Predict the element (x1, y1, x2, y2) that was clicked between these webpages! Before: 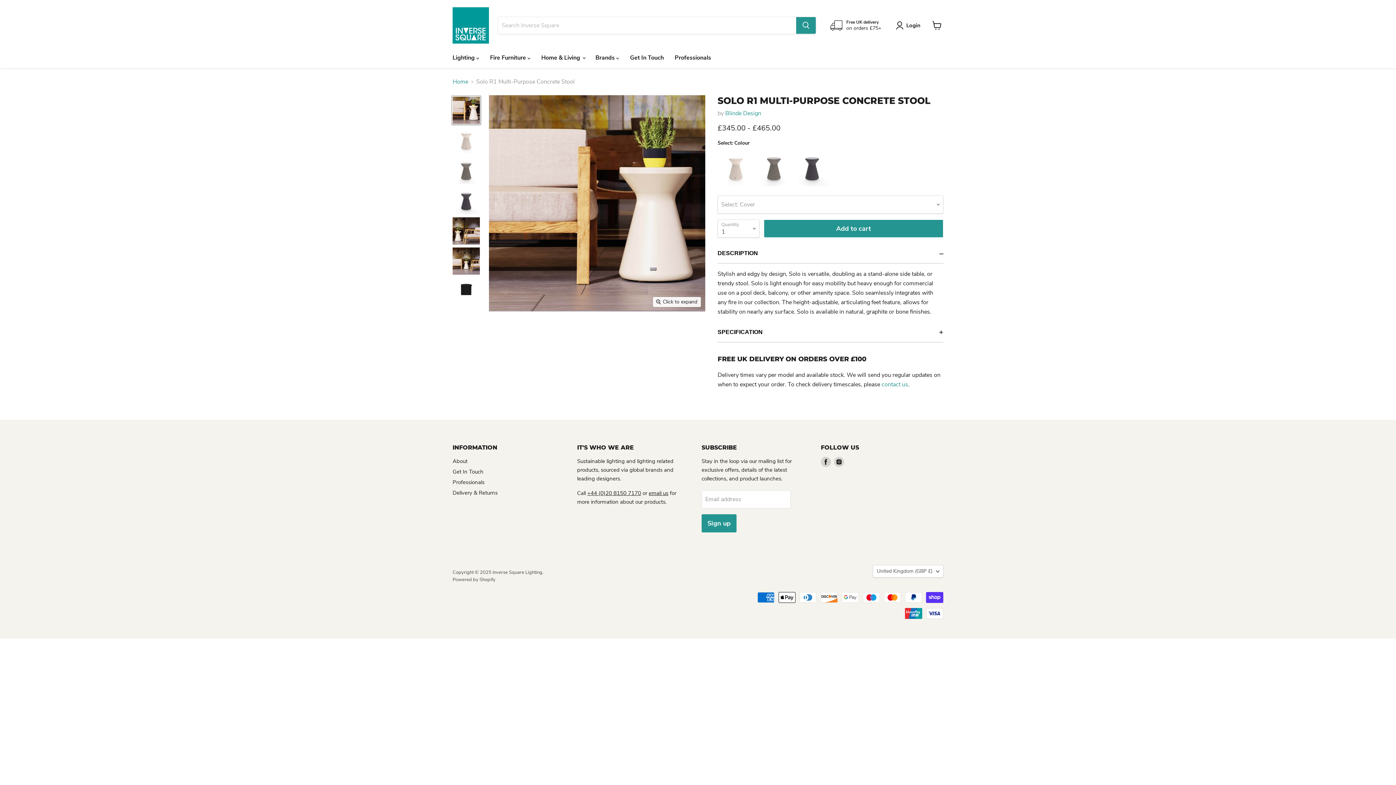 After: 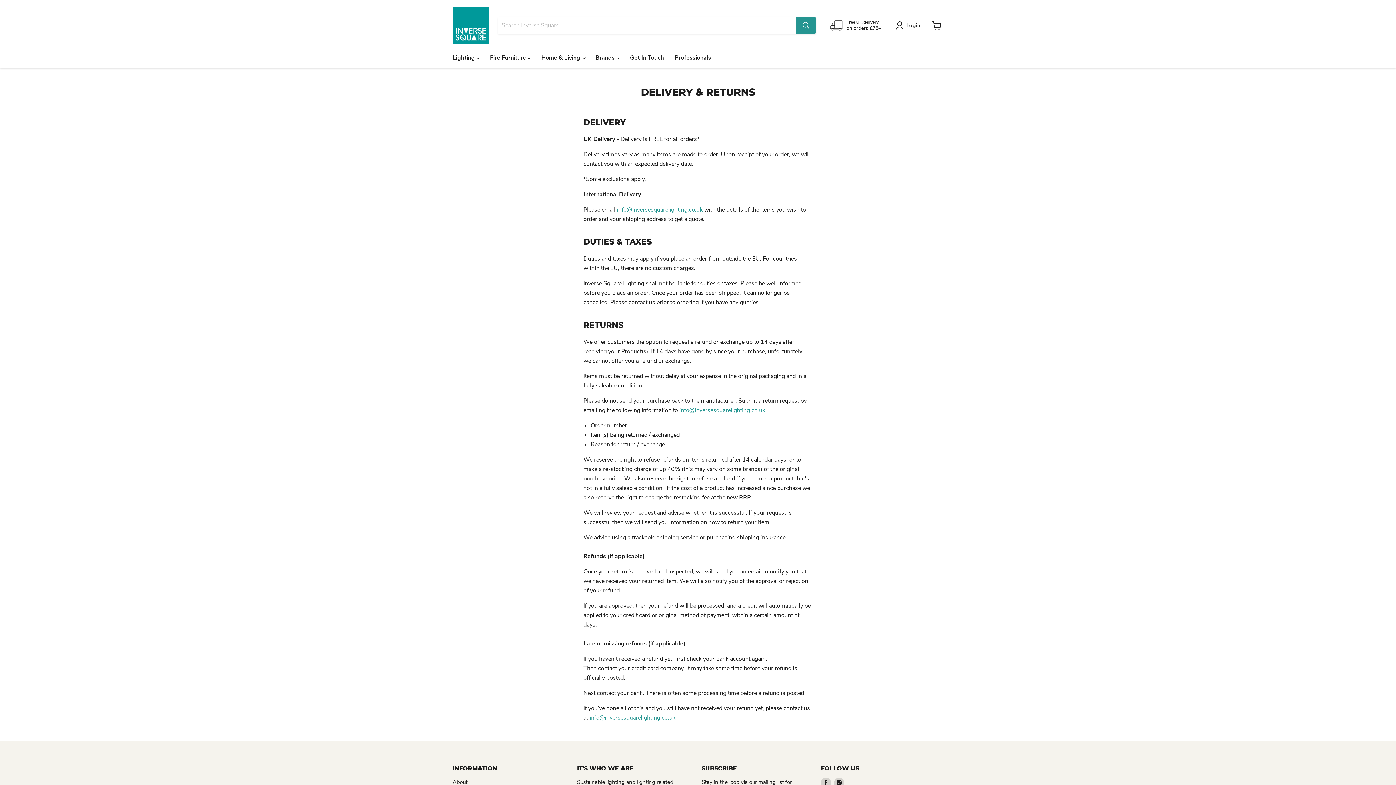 Action: label: Delivery & Returns bbox: (452, 489, 497, 496)